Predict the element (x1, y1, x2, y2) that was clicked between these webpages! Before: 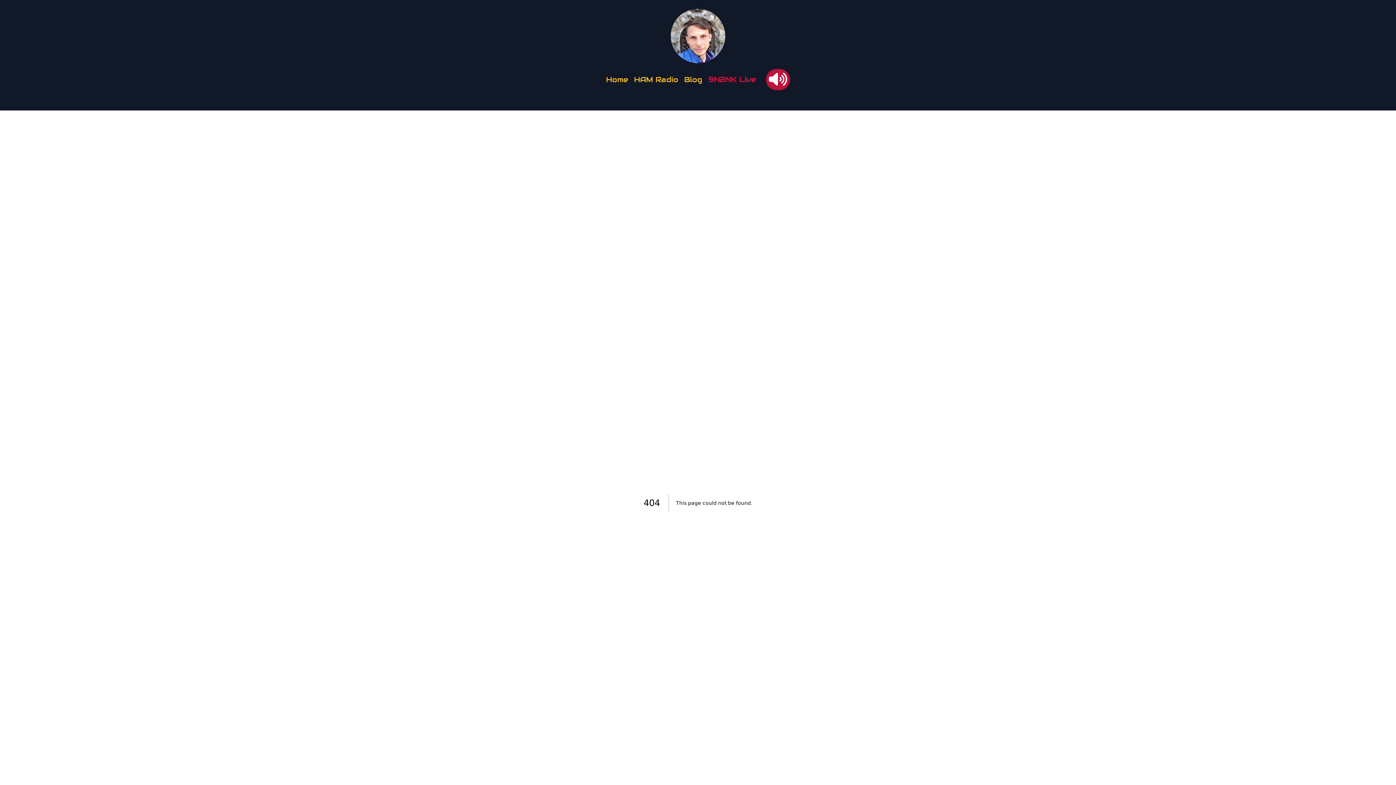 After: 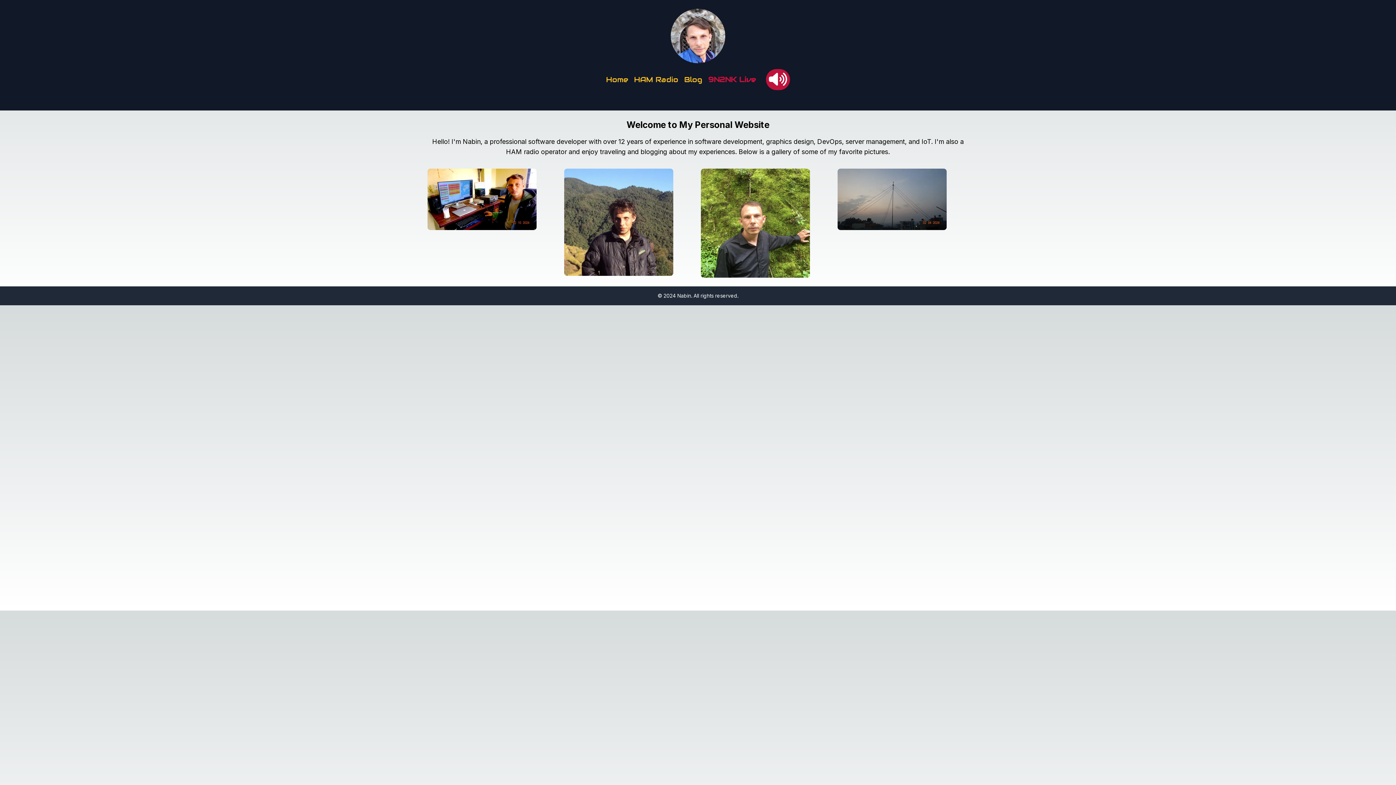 Action: bbox: (606, 74, 628, 84) label: Home